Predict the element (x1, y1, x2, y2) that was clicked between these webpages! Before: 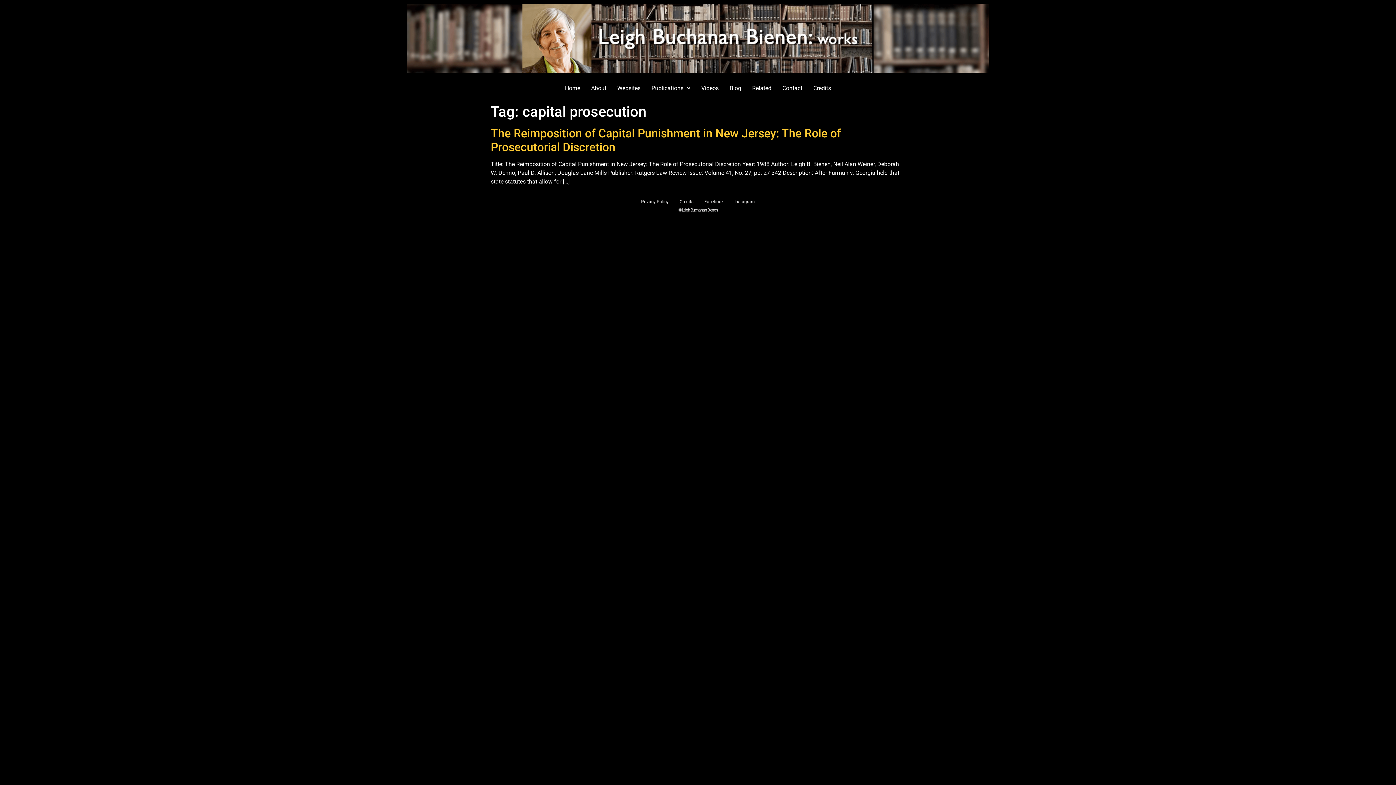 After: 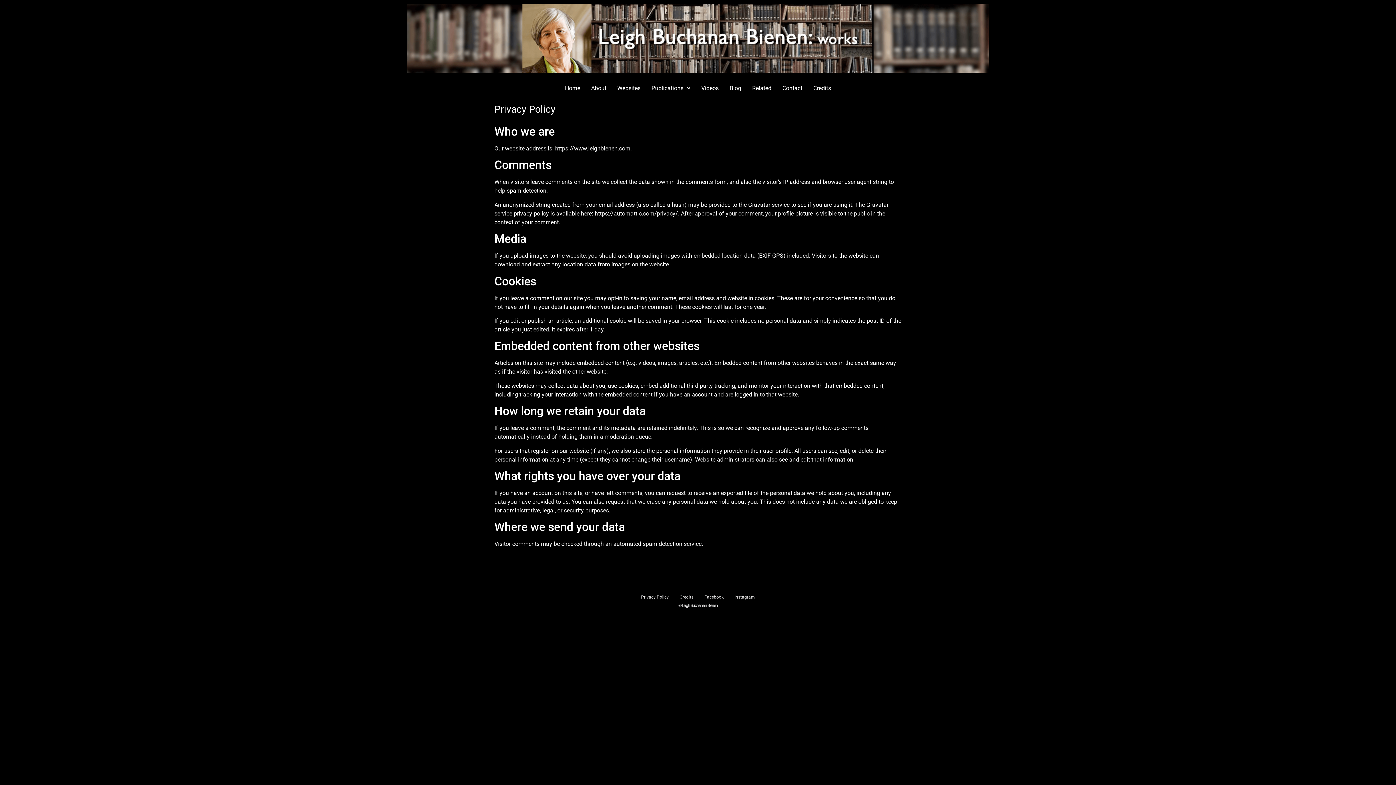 Action: label: Privacy Policy bbox: (635, 197, 674, 207)